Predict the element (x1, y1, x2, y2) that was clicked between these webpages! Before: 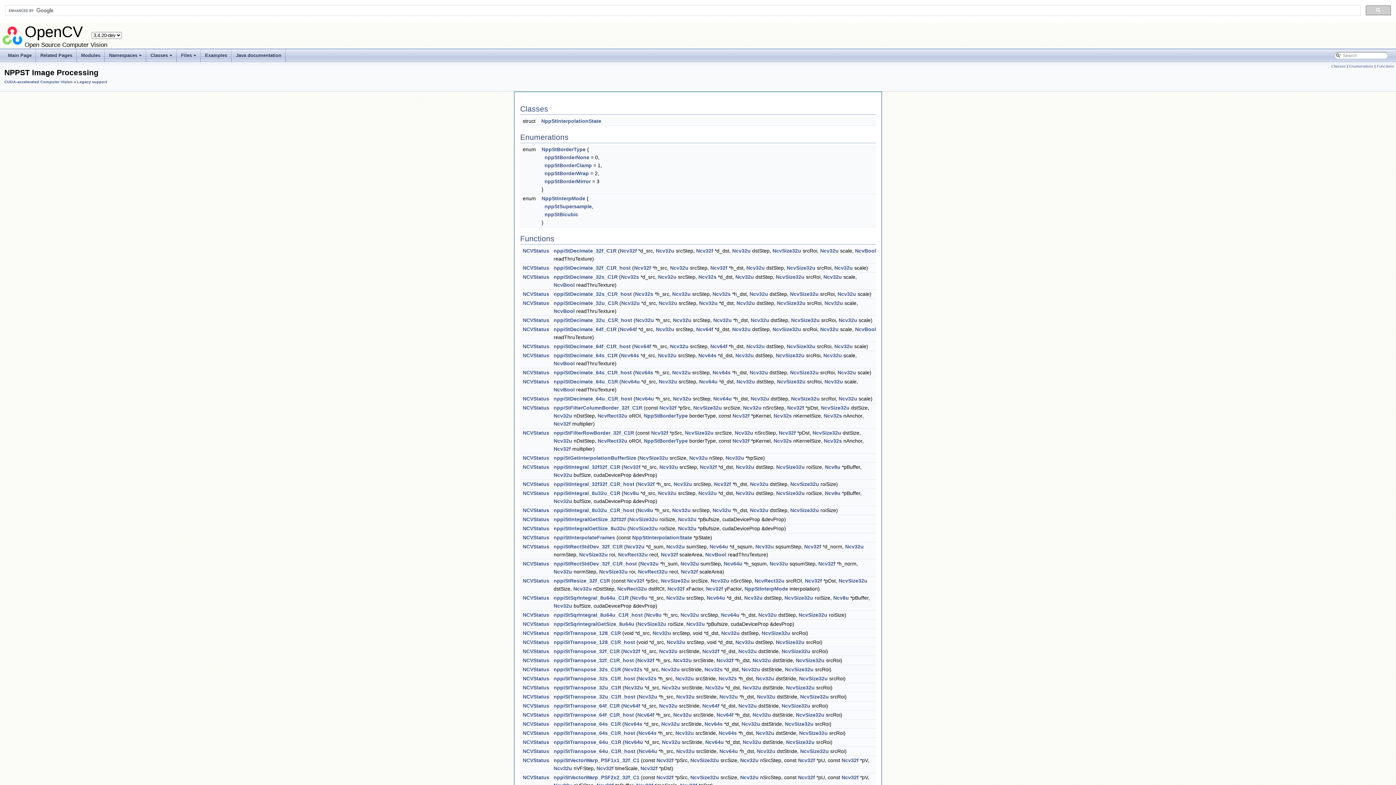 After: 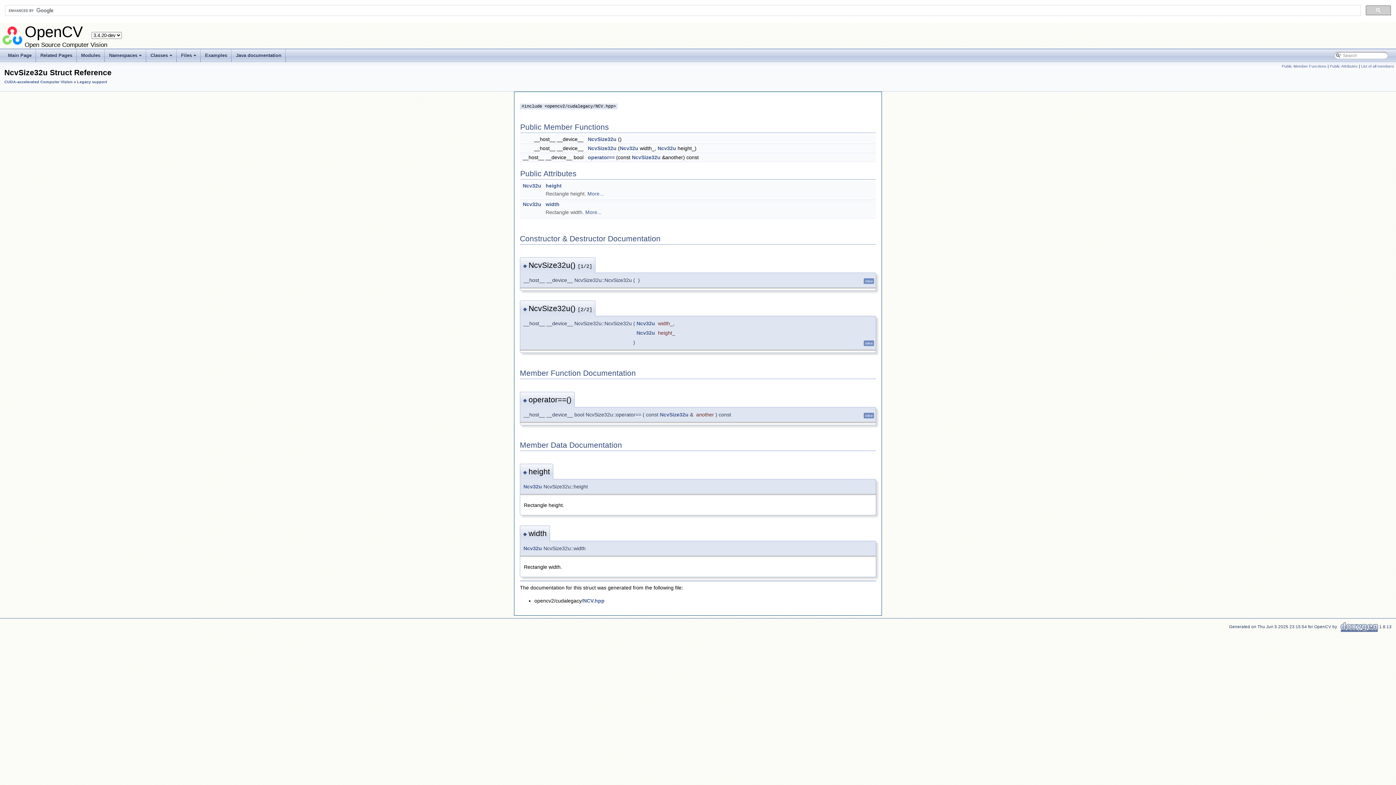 Action: bbox: (690, 774, 719, 780) label: NcvSize32u